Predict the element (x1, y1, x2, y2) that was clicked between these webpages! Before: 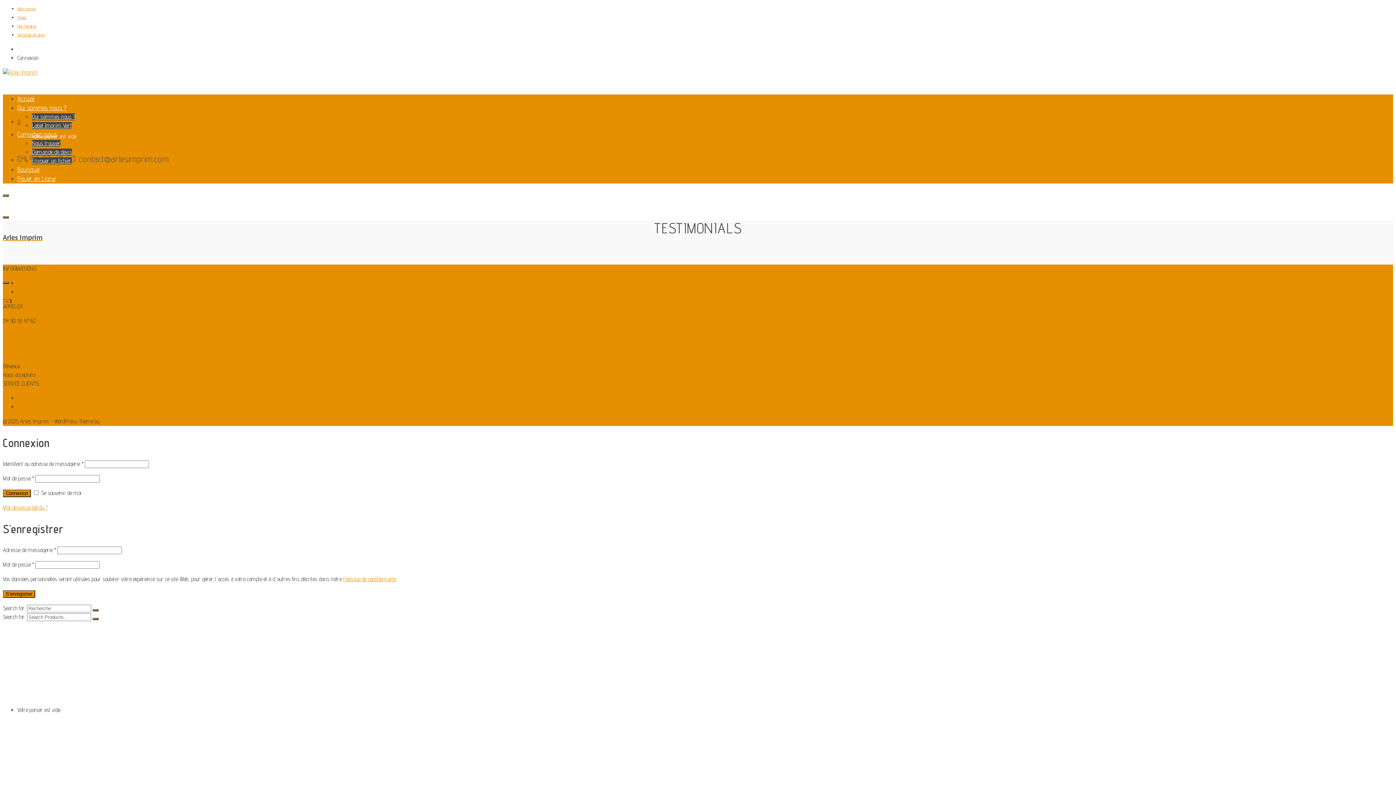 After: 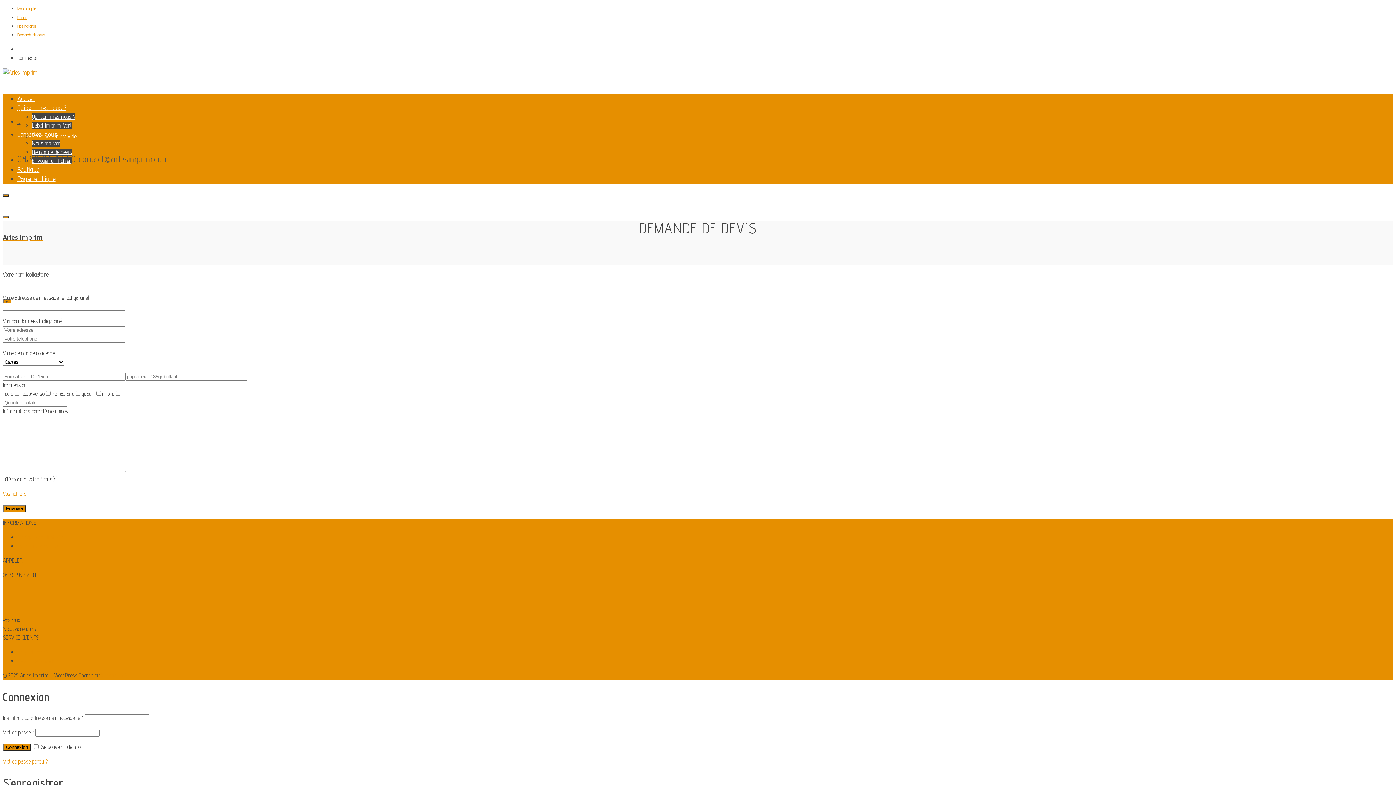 Action: bbox: (32, 148, 72, 155) label: Demande de devis